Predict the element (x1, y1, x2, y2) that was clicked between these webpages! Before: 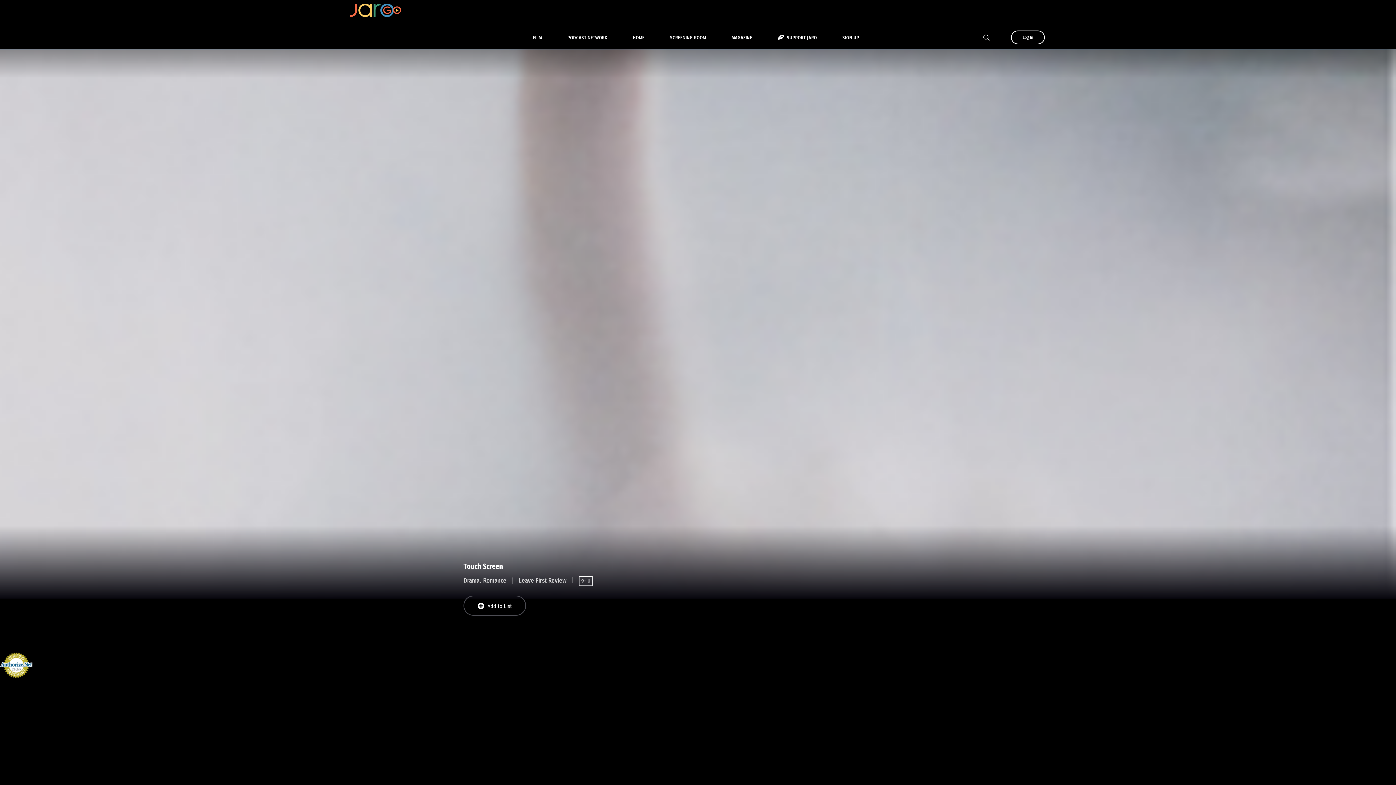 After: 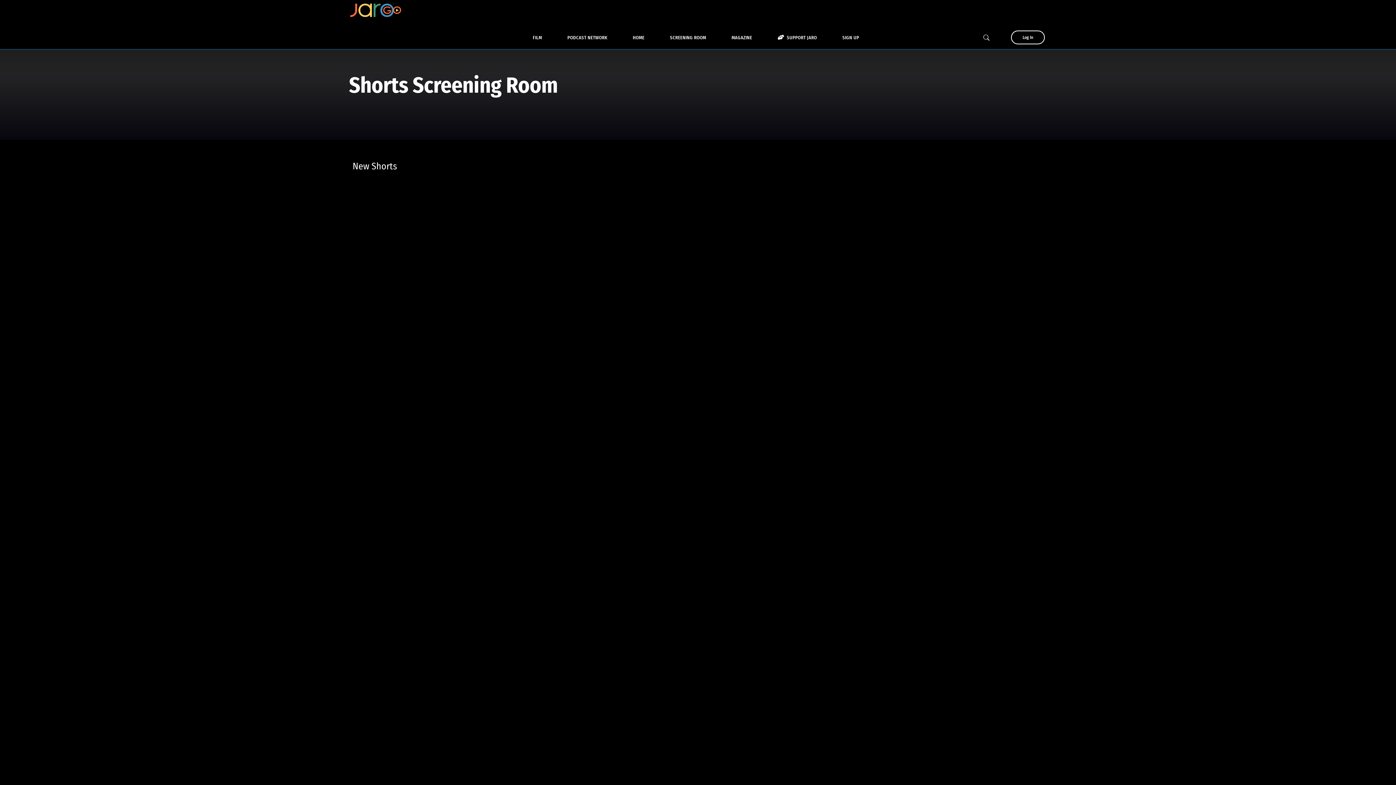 Action: bbox: (657, 26, 719, 49) label: SCREENING ROOM